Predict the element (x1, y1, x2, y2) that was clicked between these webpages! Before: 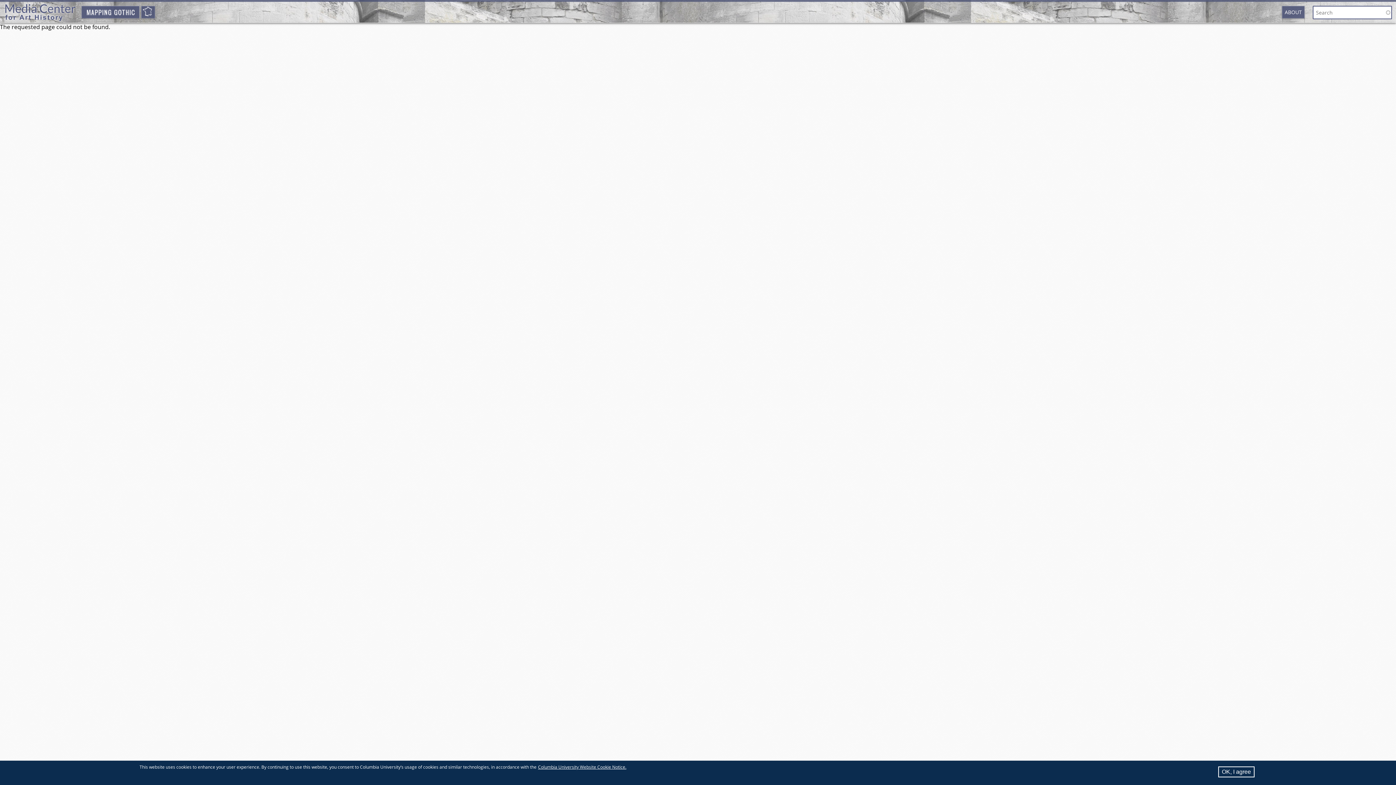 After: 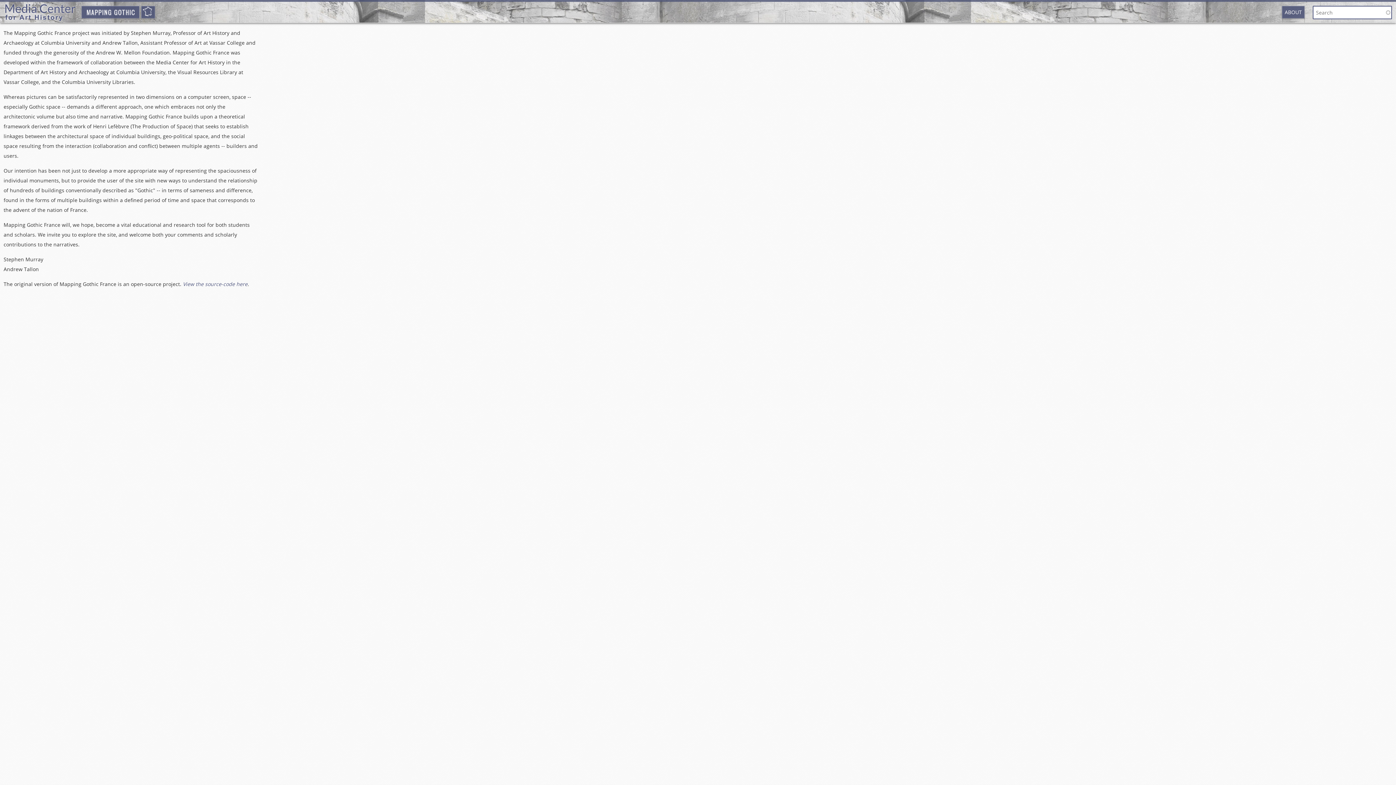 Action: label: ABOUT bbox: (1282, 5, 1305, 18)